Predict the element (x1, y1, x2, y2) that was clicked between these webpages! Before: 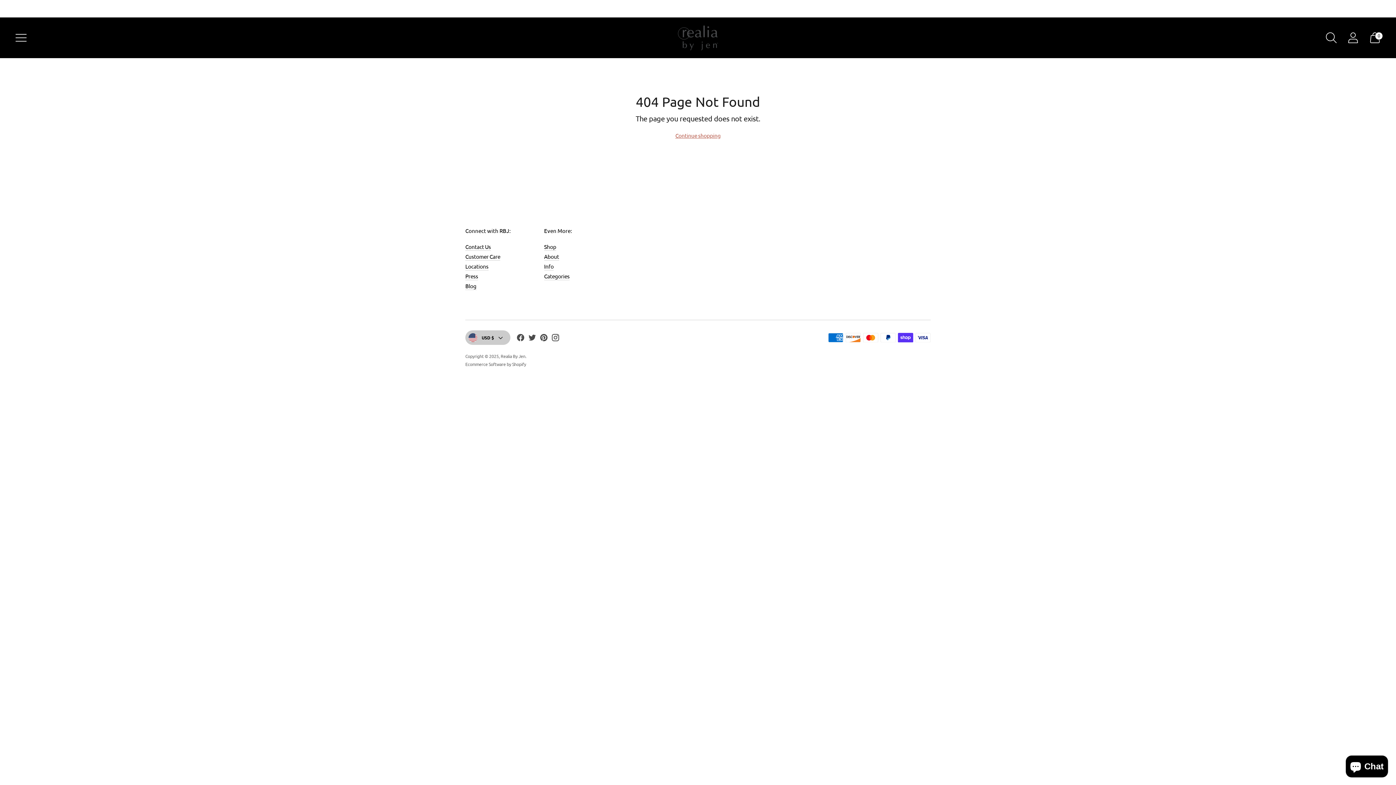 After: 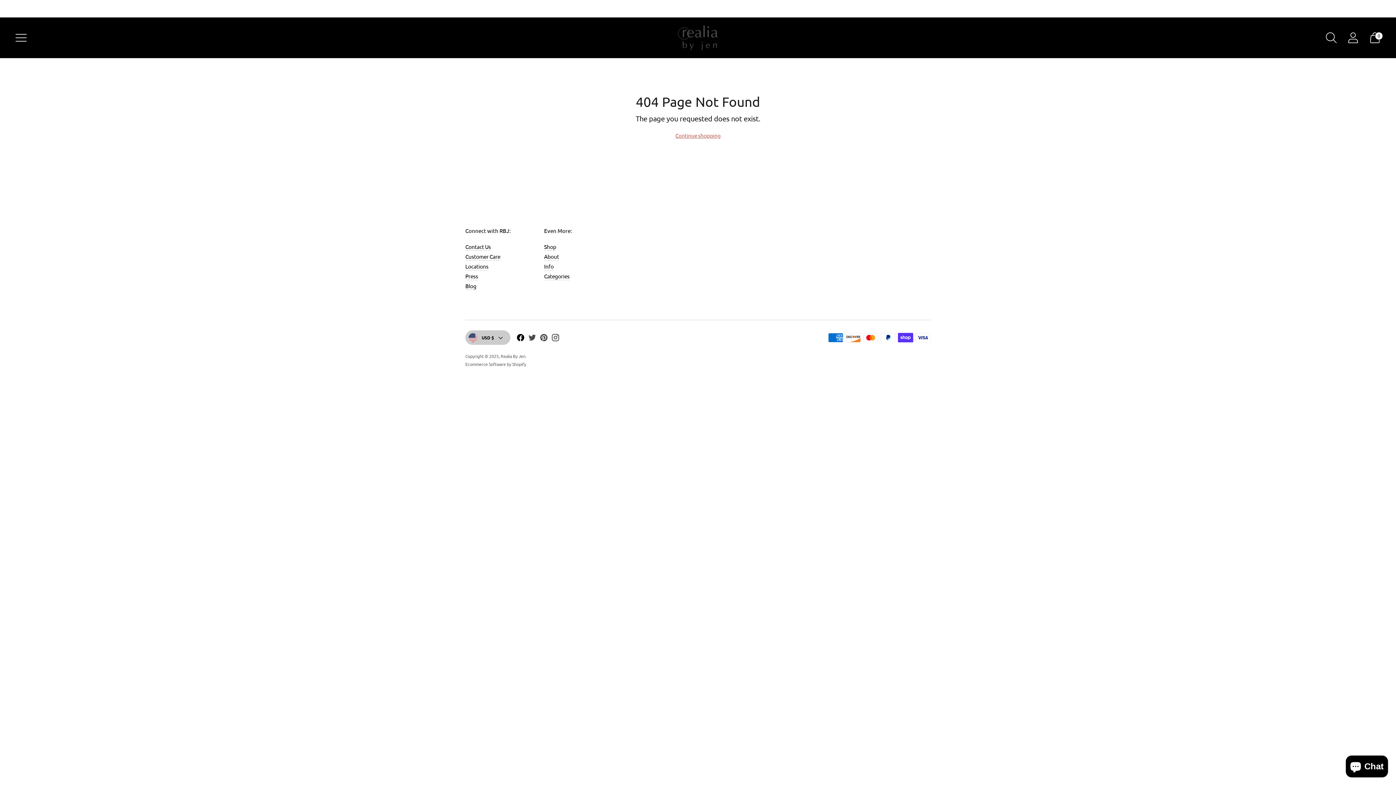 Action: bbox: (516, 333, 525, 344)